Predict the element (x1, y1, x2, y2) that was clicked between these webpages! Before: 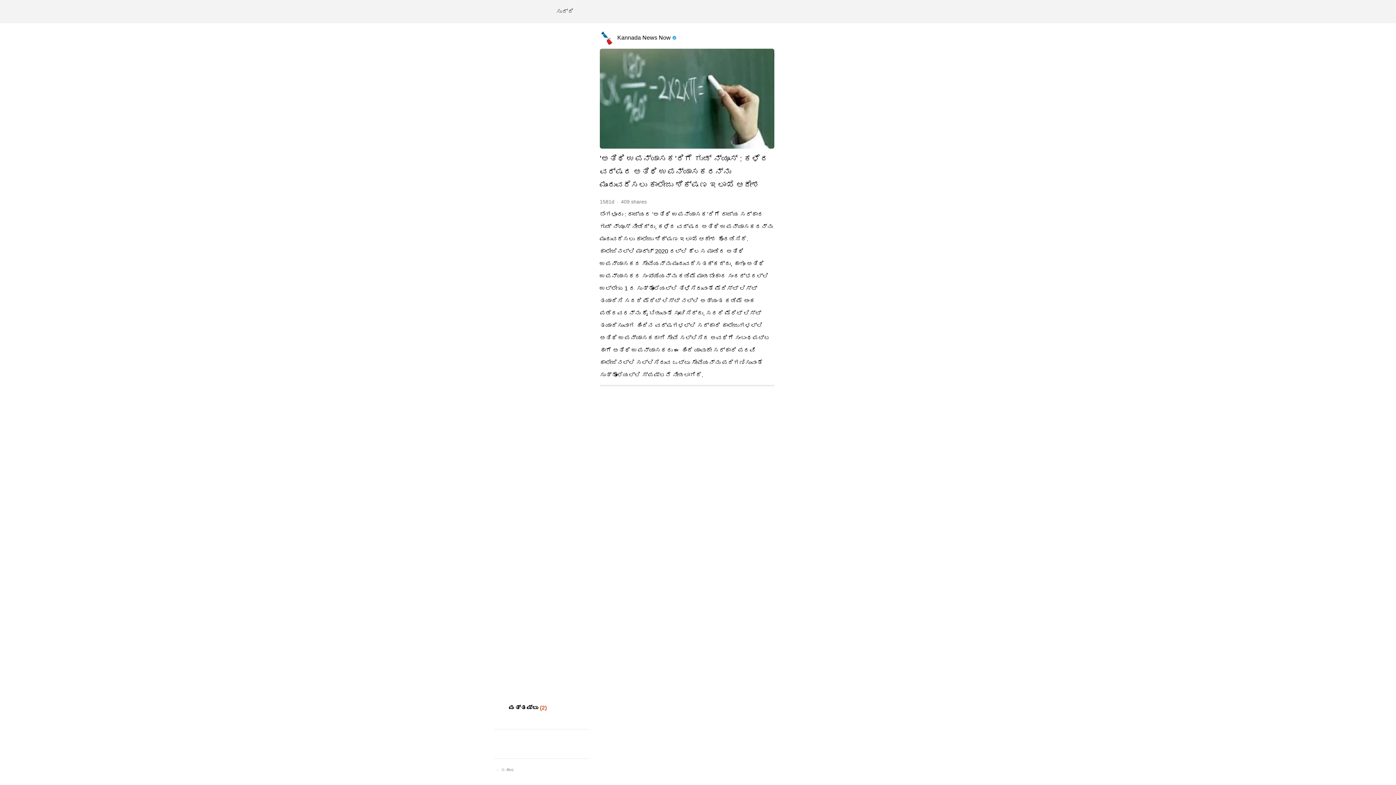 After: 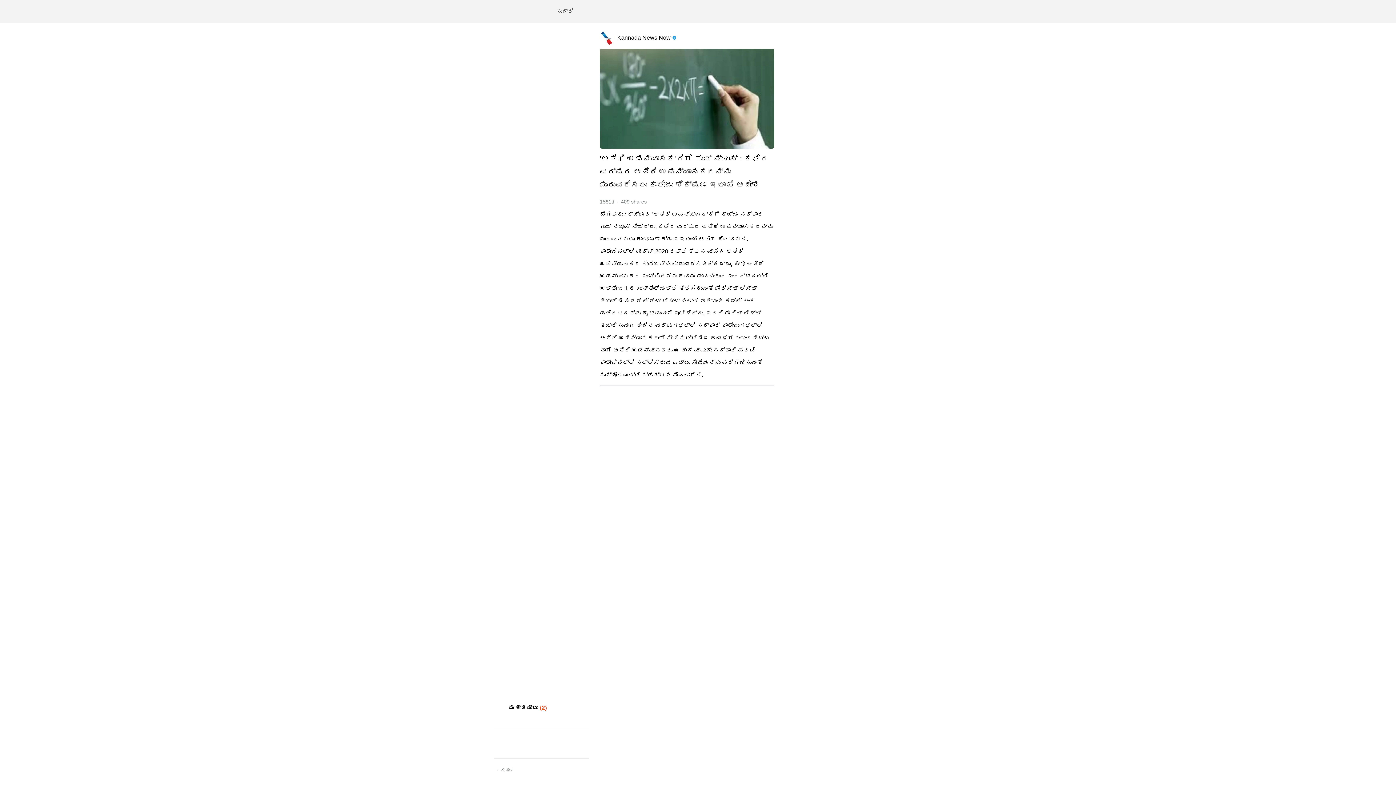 Action: bbox: (543, 737, 588, 751)